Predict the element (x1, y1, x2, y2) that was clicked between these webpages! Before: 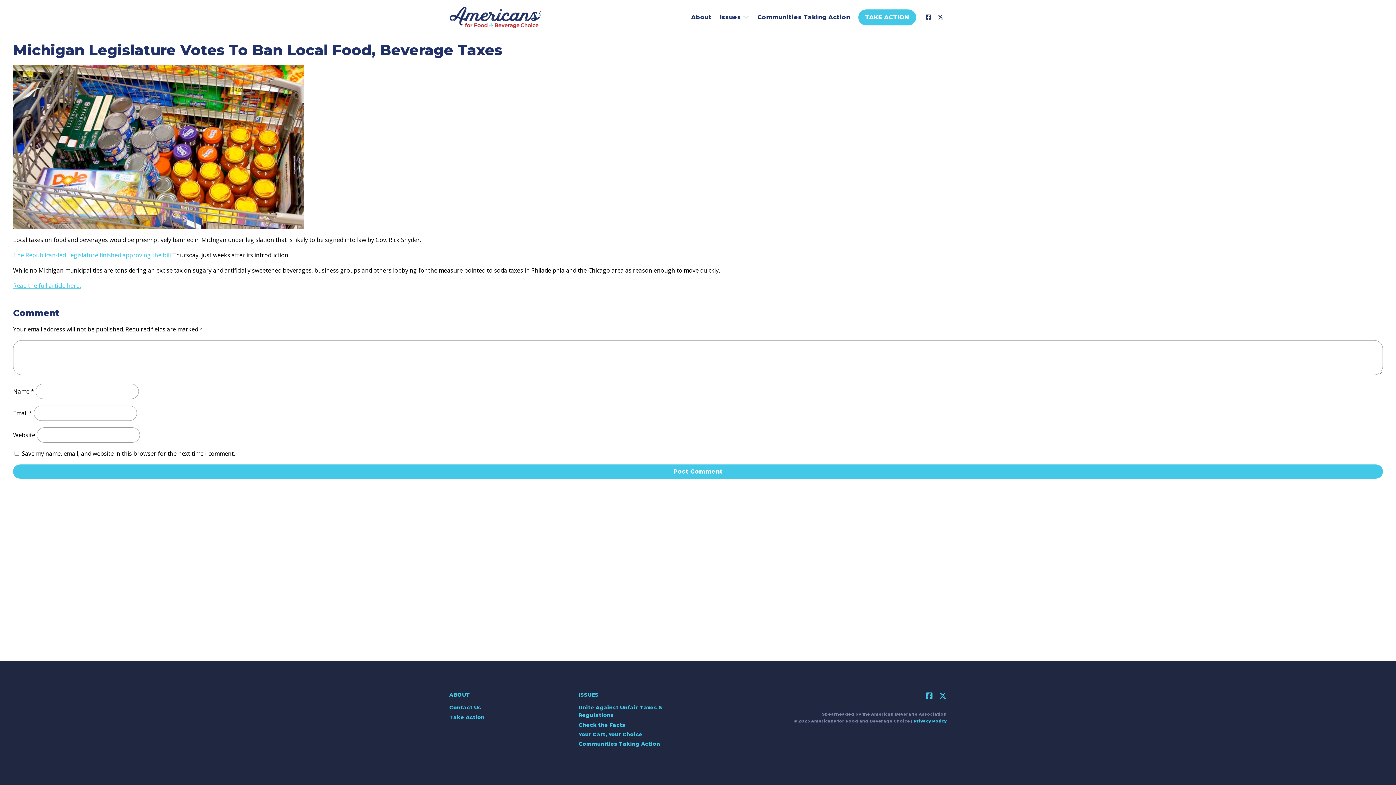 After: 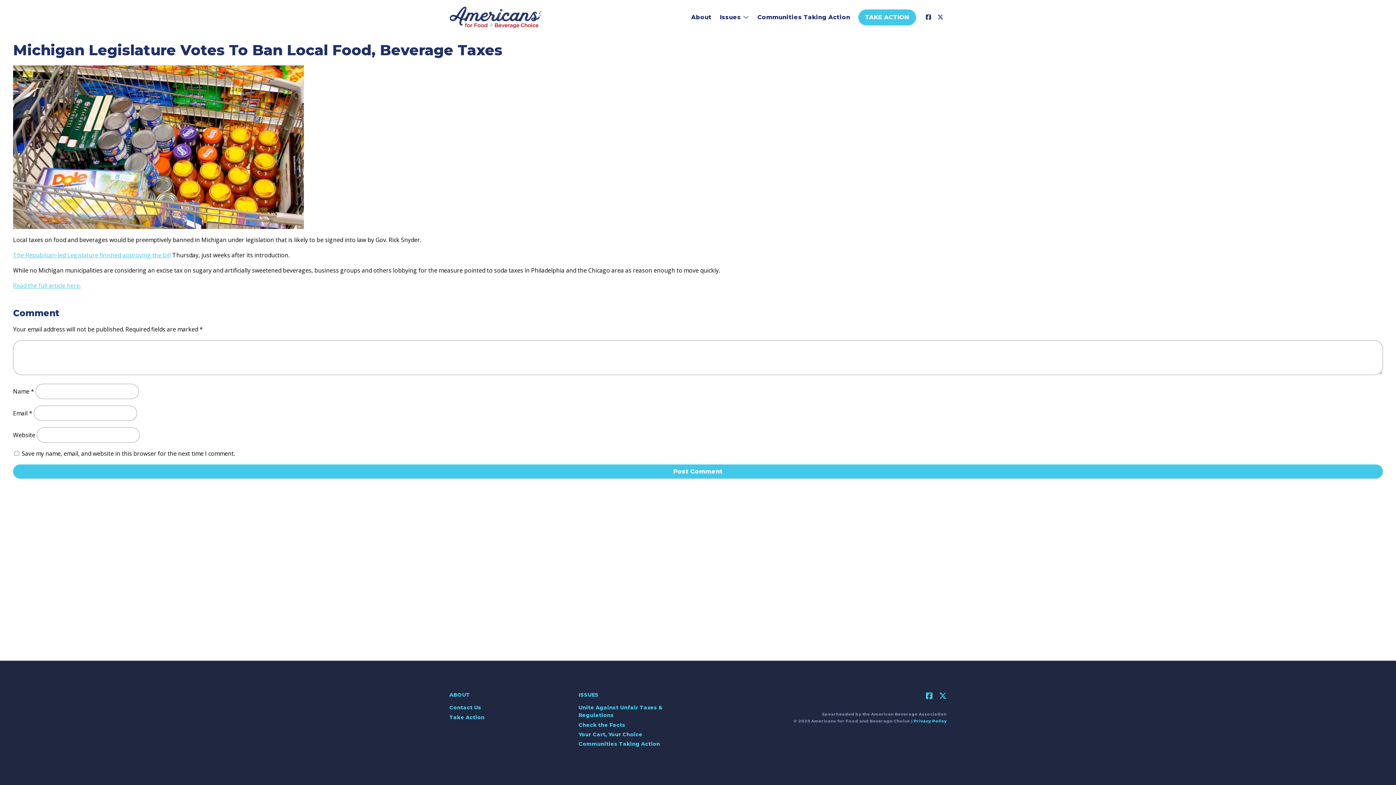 Action: label: ISSUES bbox: (572, 690, 605, 700)